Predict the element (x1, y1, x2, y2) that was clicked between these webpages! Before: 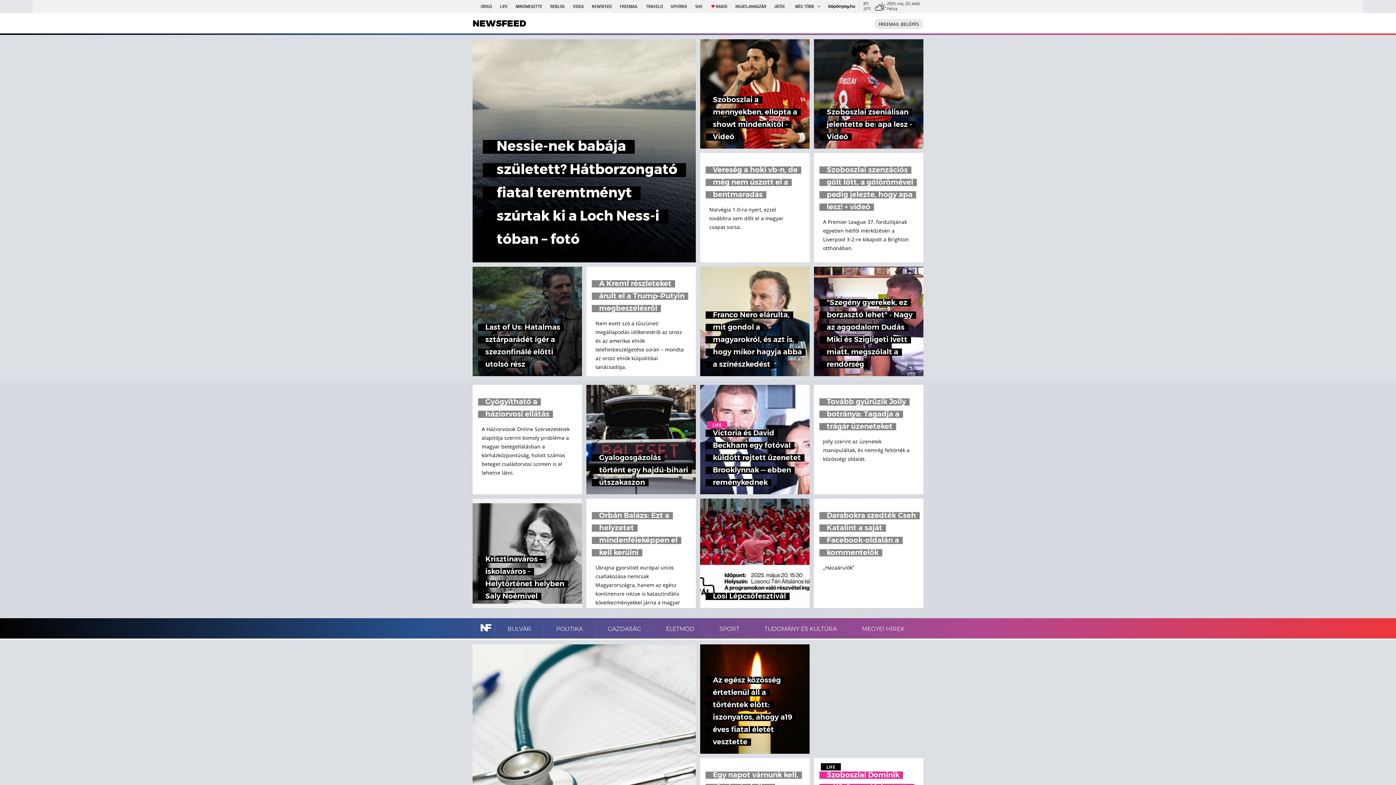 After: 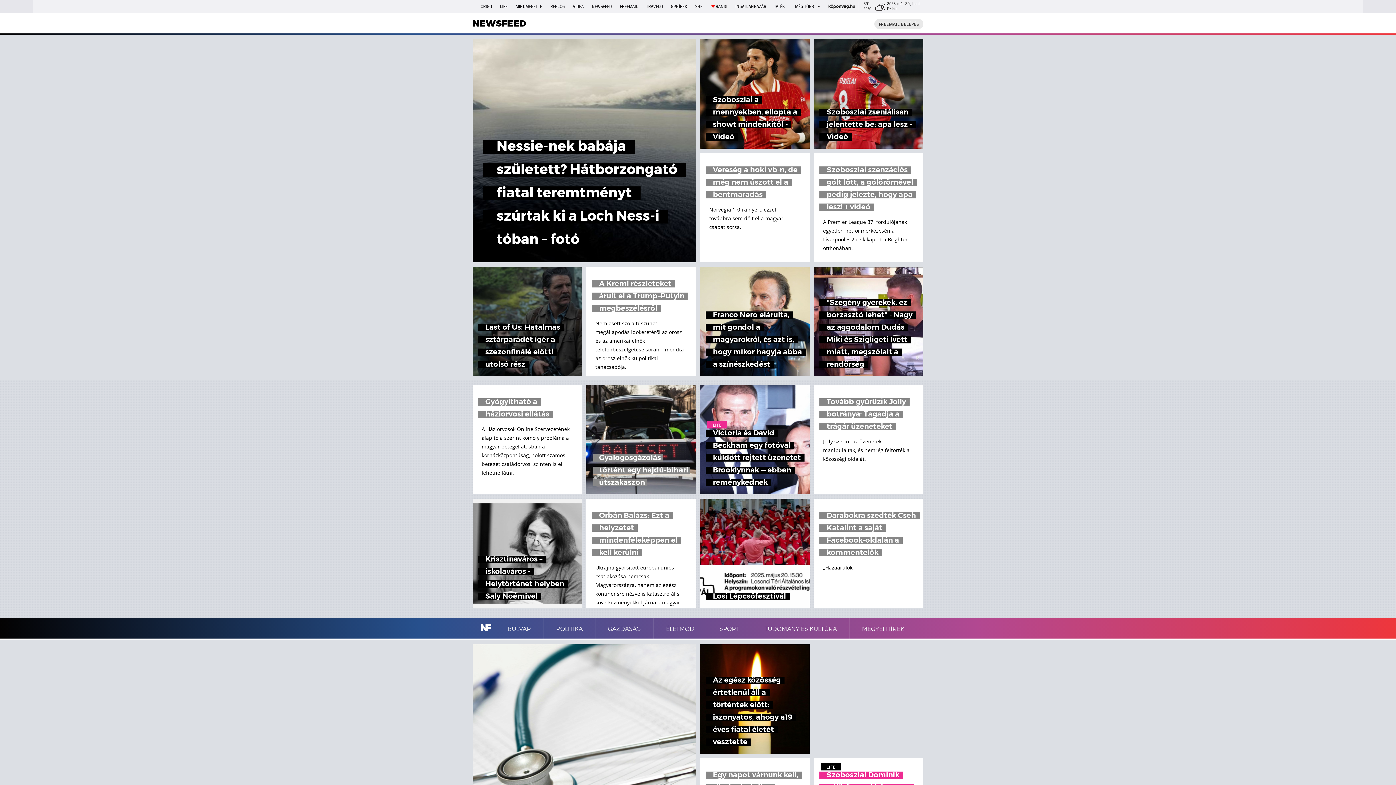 Action: label: Gyalogosgázolás történt egy hajdú-bihari útszakaszon bbox: (586, 385, 696, 494)